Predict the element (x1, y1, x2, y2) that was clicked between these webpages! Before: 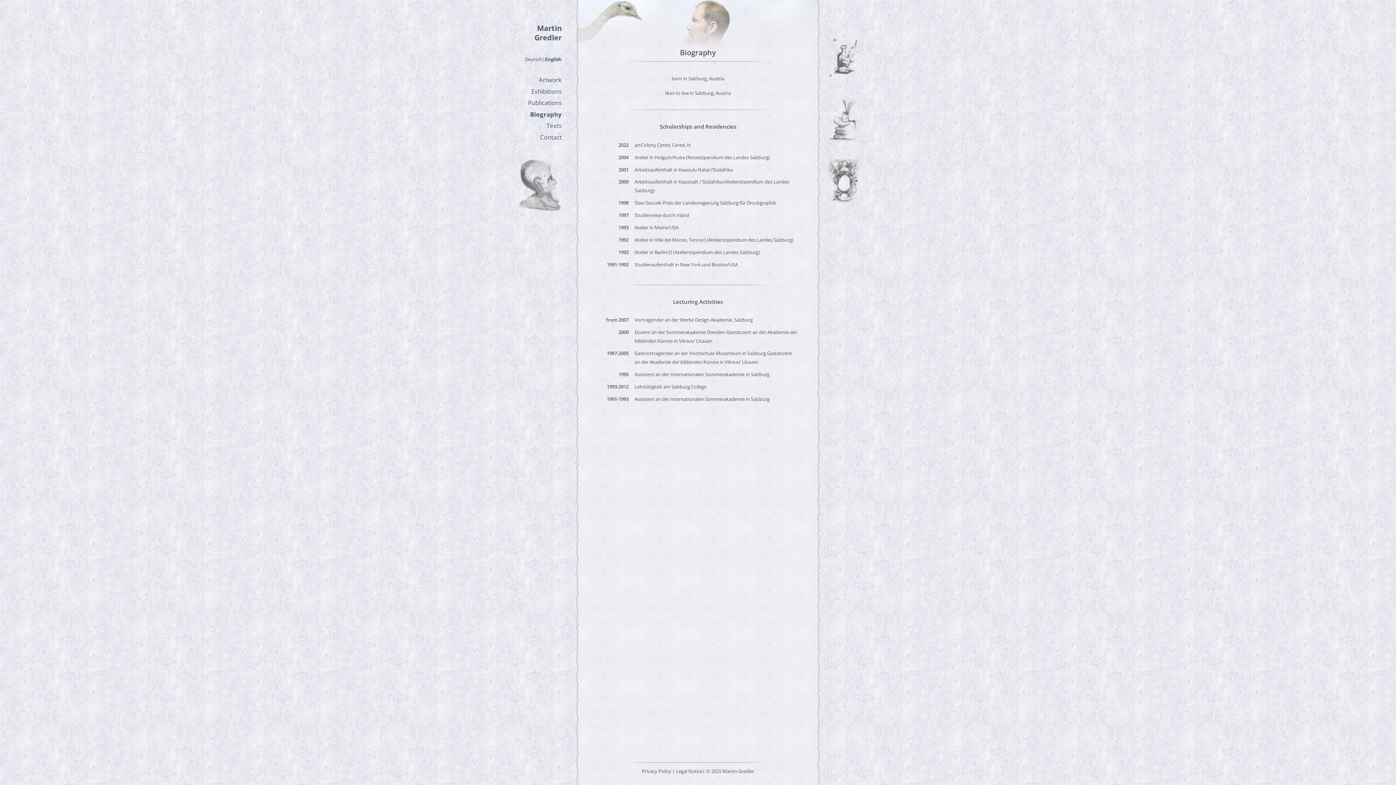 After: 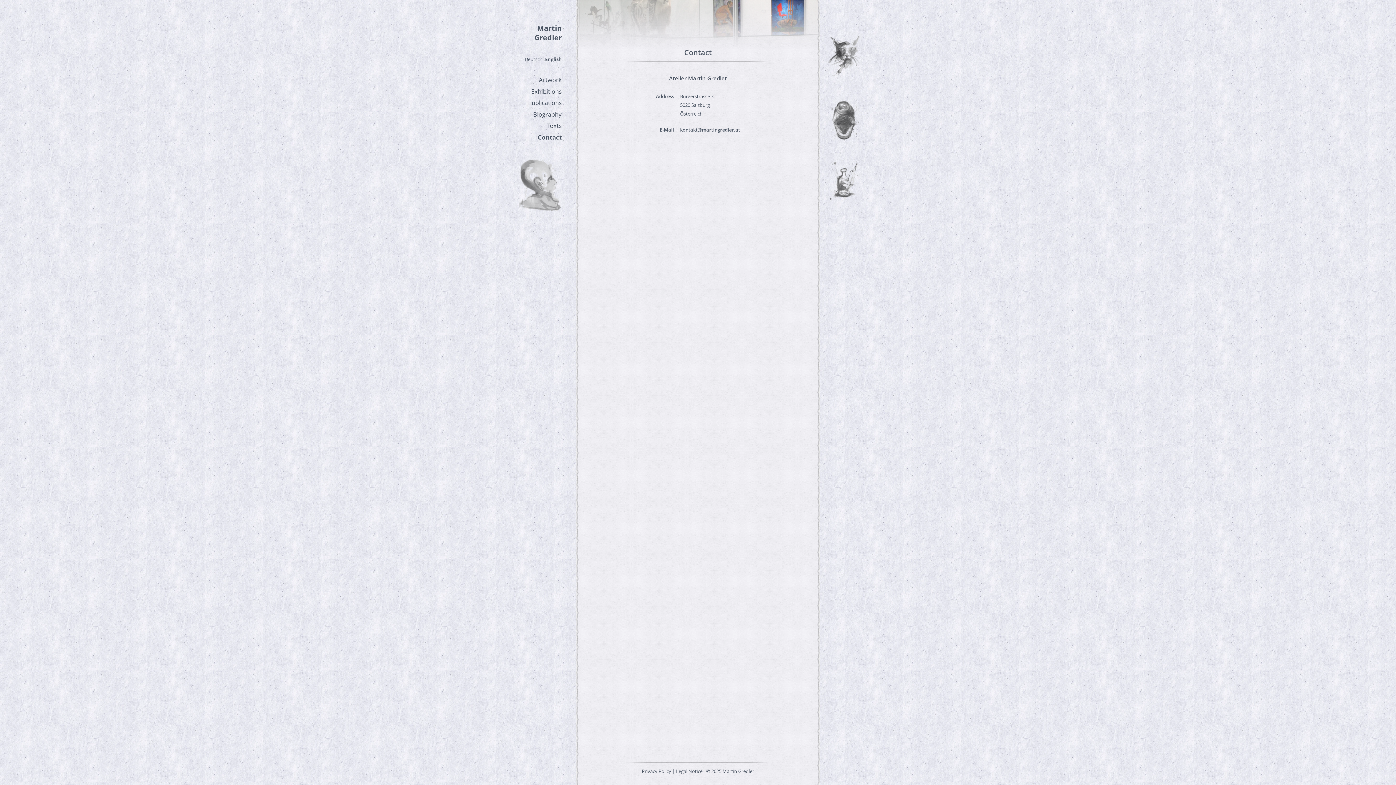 Action: bbox: (540, 133, 561, 141) label: Contact